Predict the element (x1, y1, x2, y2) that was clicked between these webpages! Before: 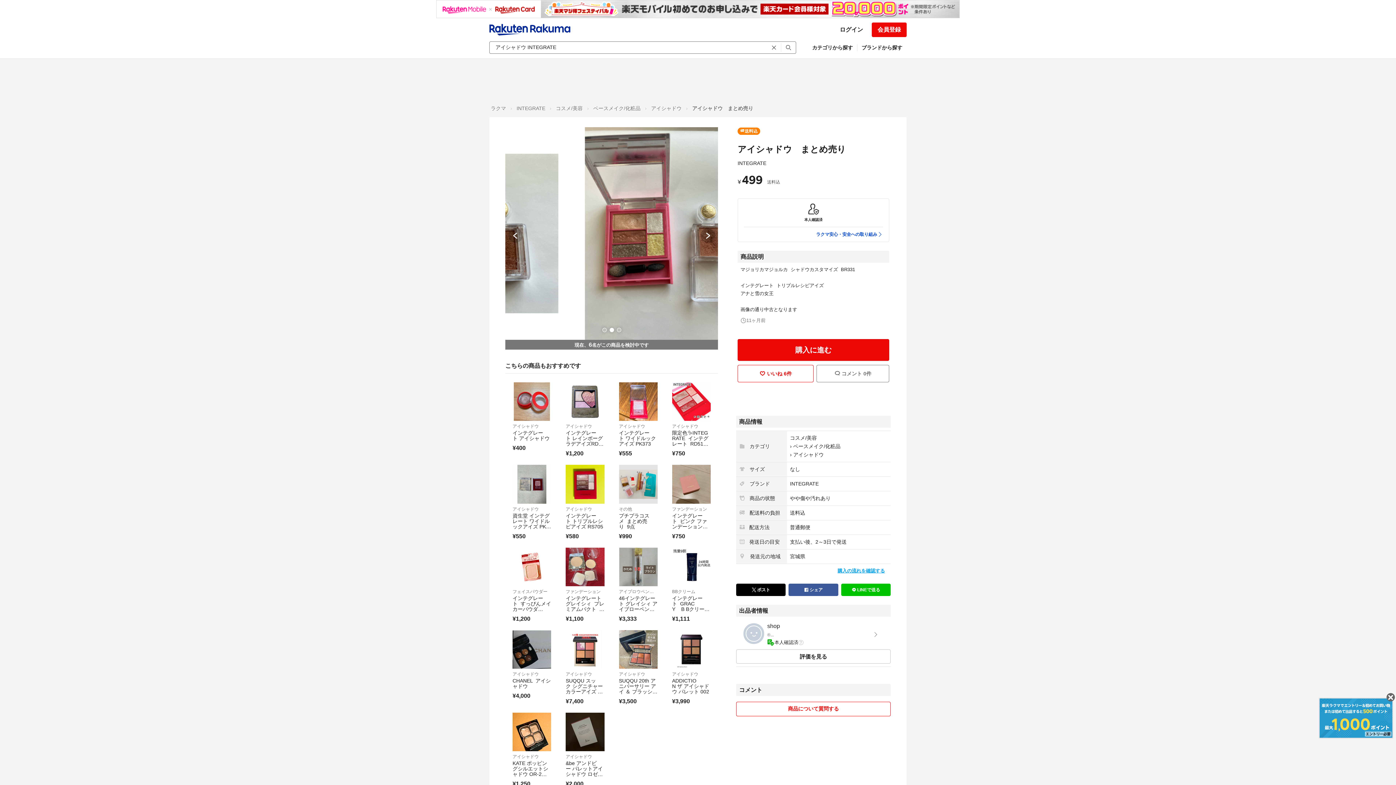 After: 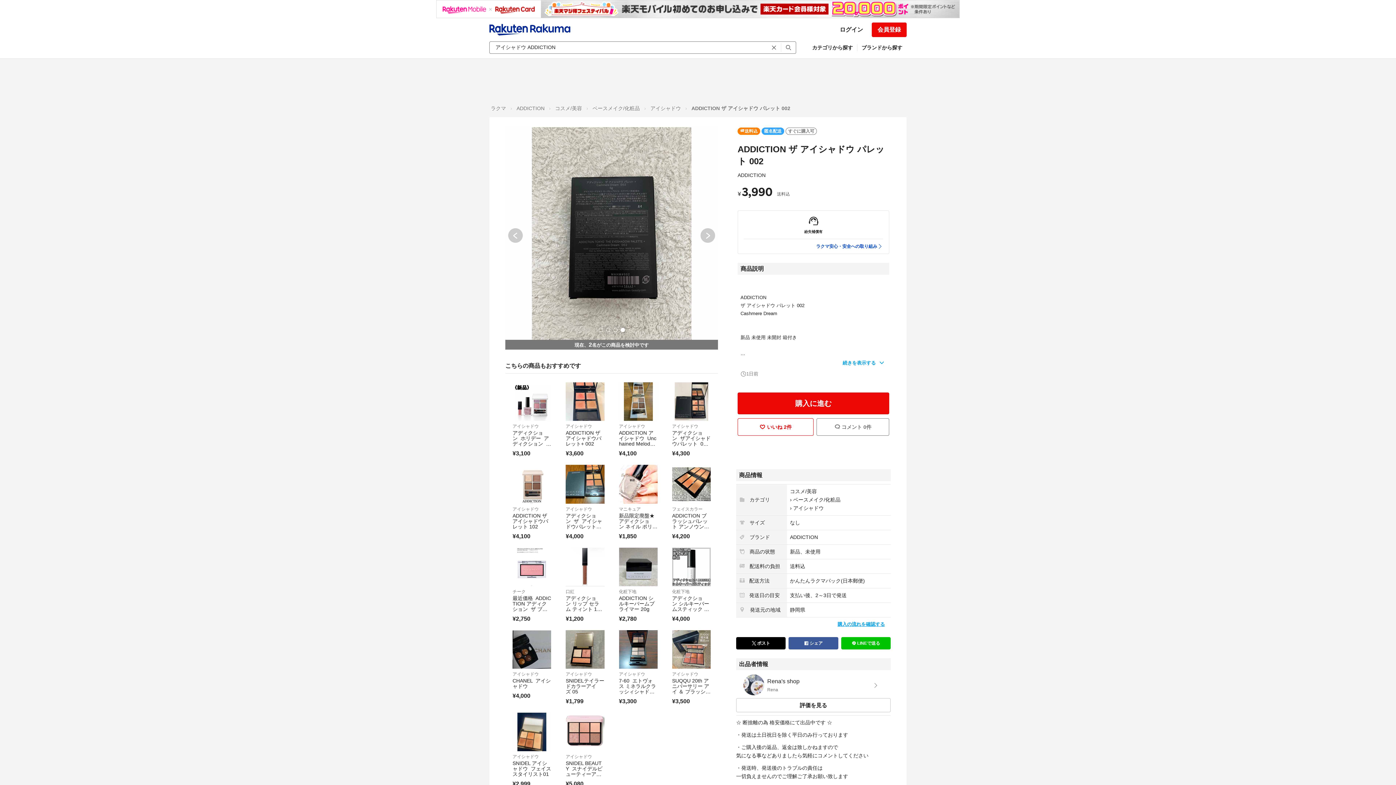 Action: bbox: (672, 678, 709, 694) label: ADDICTION ザ アイシャドウ パレット 002